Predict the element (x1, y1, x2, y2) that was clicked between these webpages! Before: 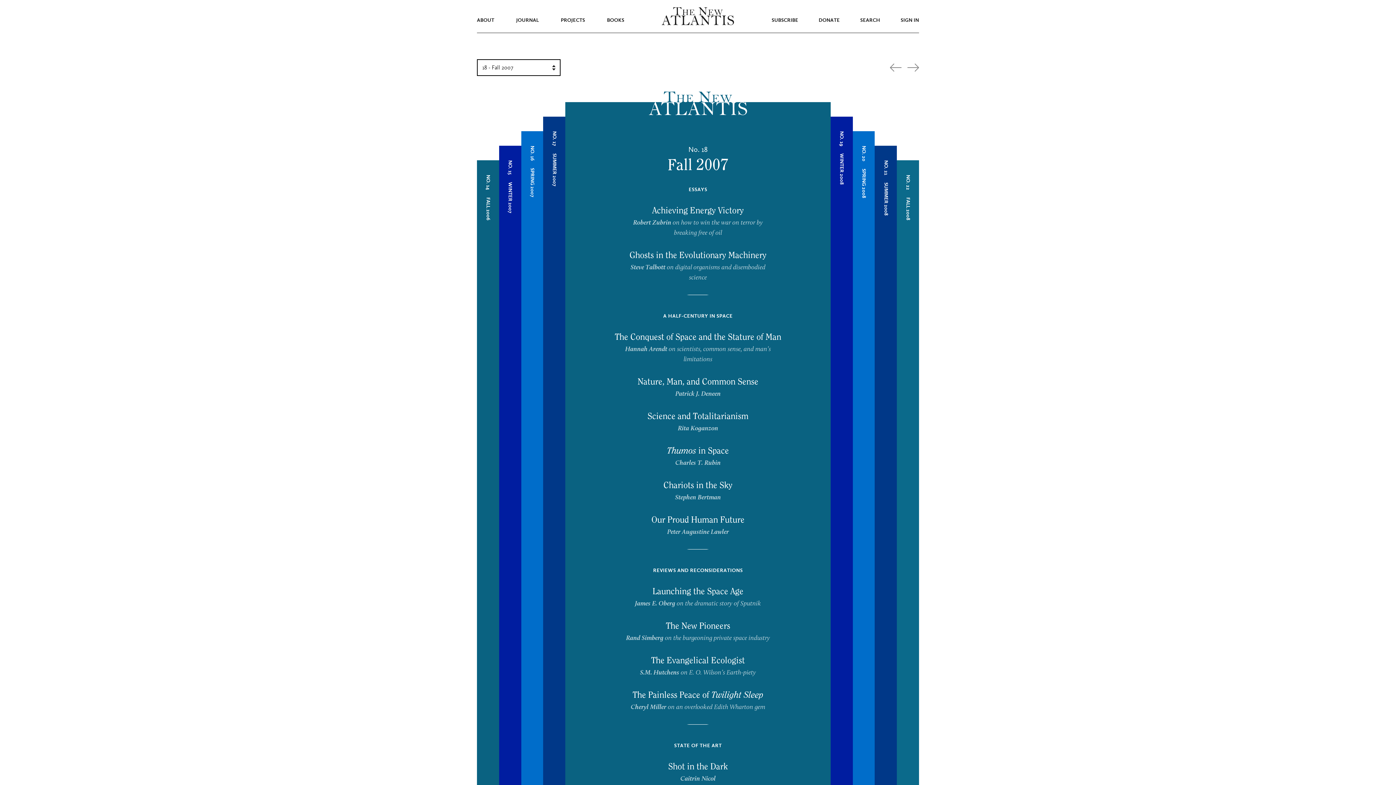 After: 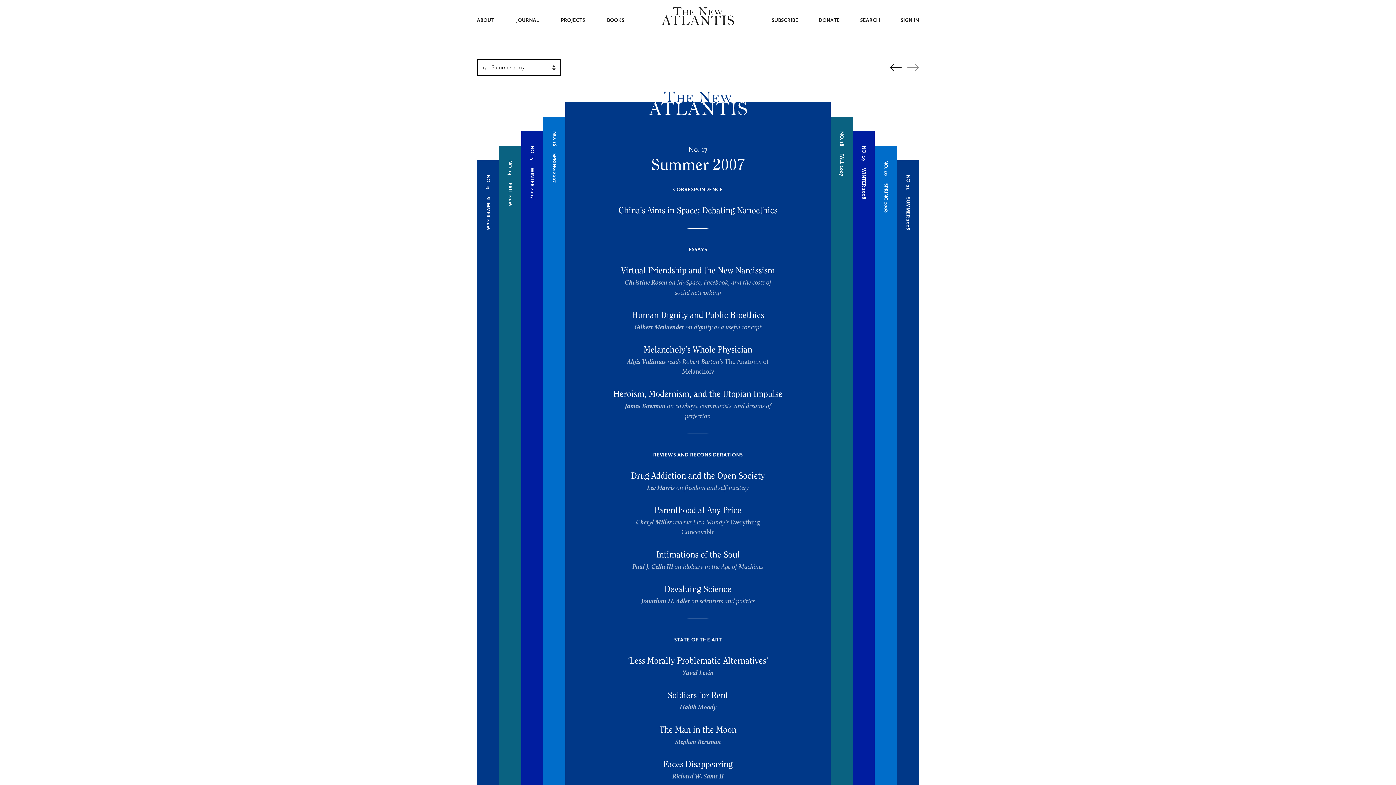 Action: bbox: (890, 56, 901, 78)